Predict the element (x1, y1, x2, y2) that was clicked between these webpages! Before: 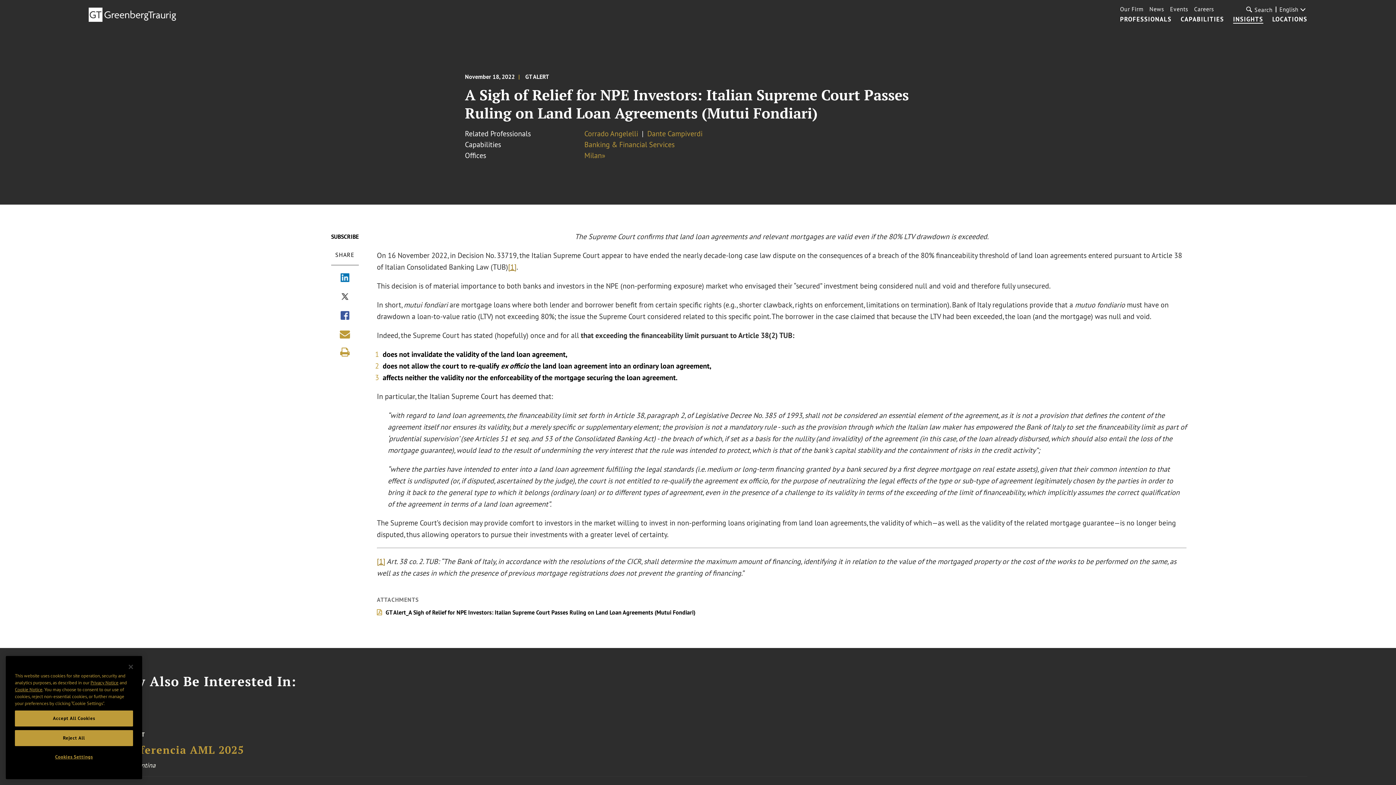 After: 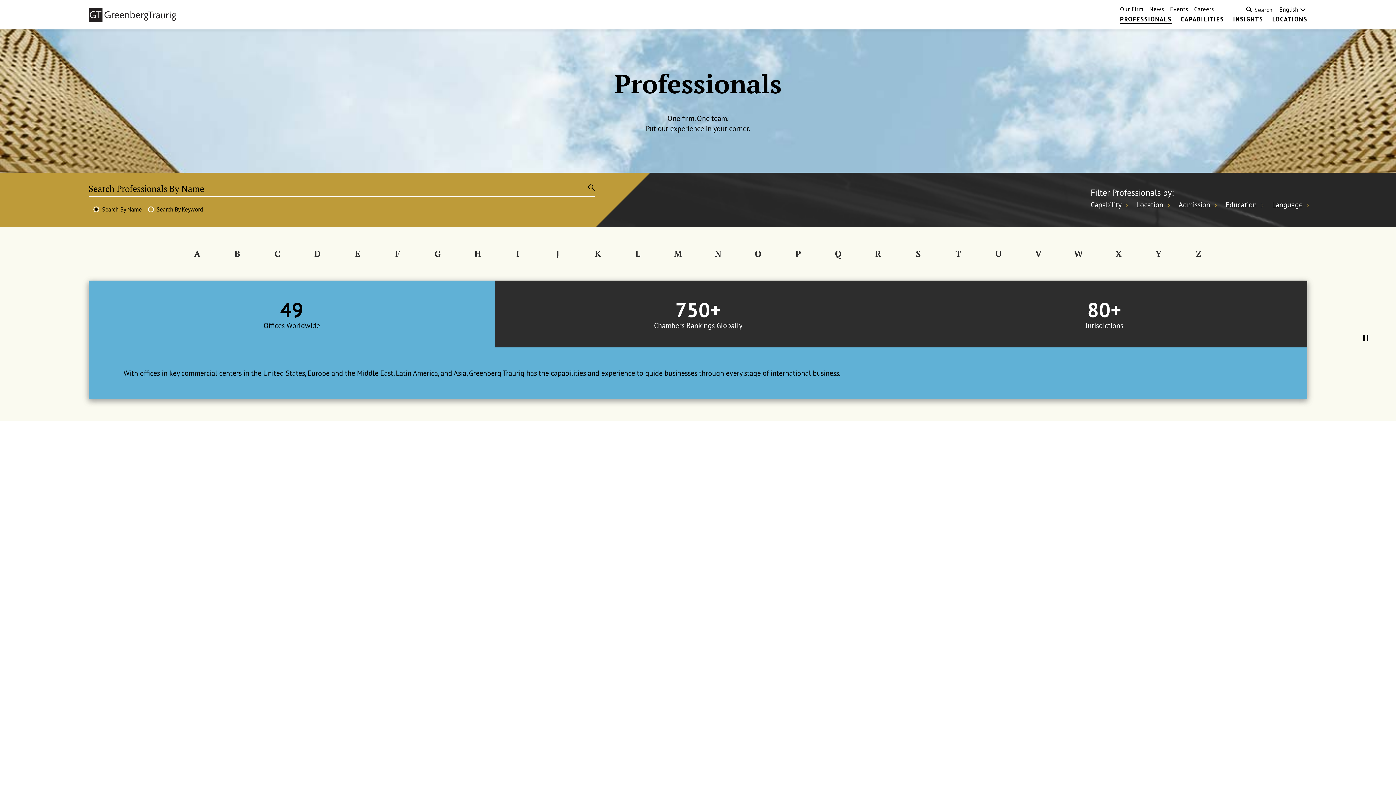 Action: bbox: (1120, 16, 1171, 22) label: PROFESSIONALS